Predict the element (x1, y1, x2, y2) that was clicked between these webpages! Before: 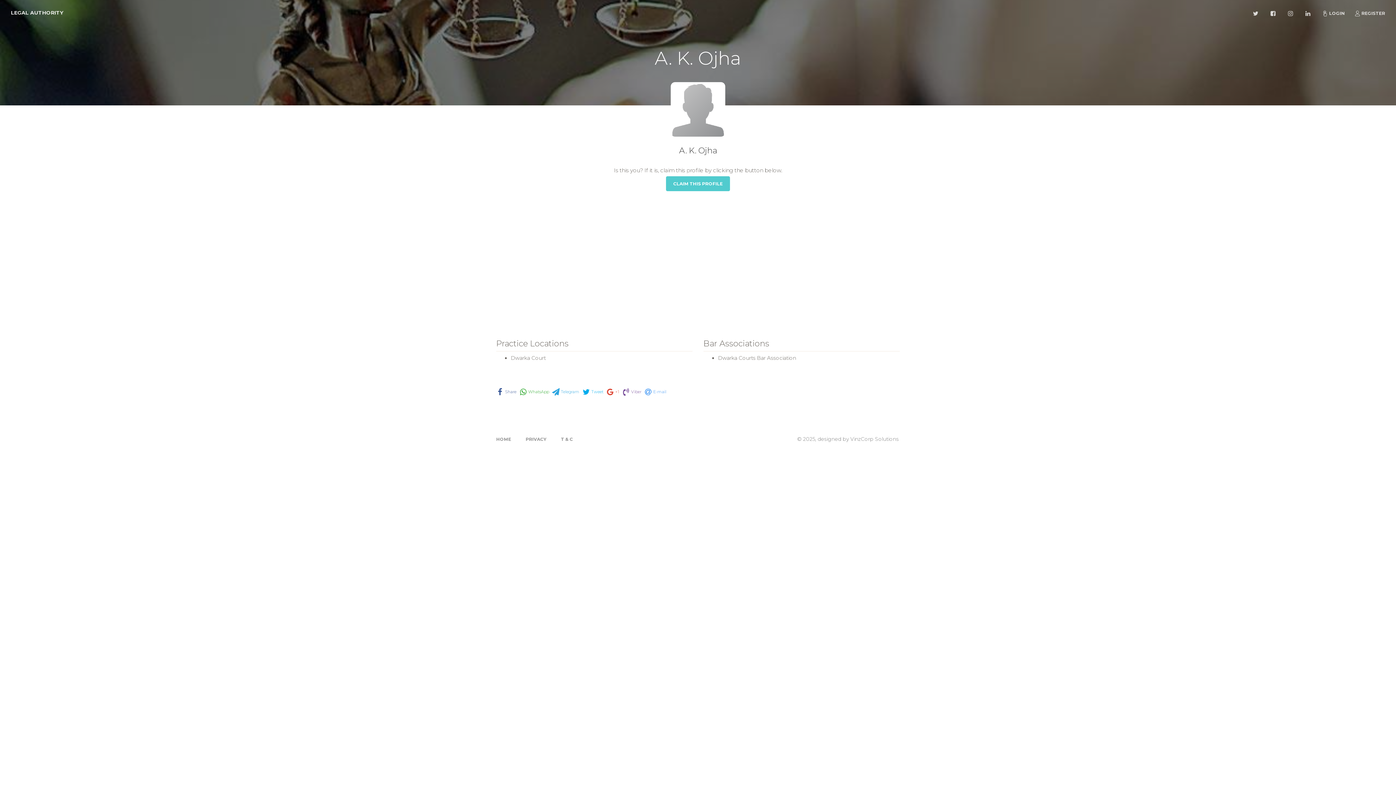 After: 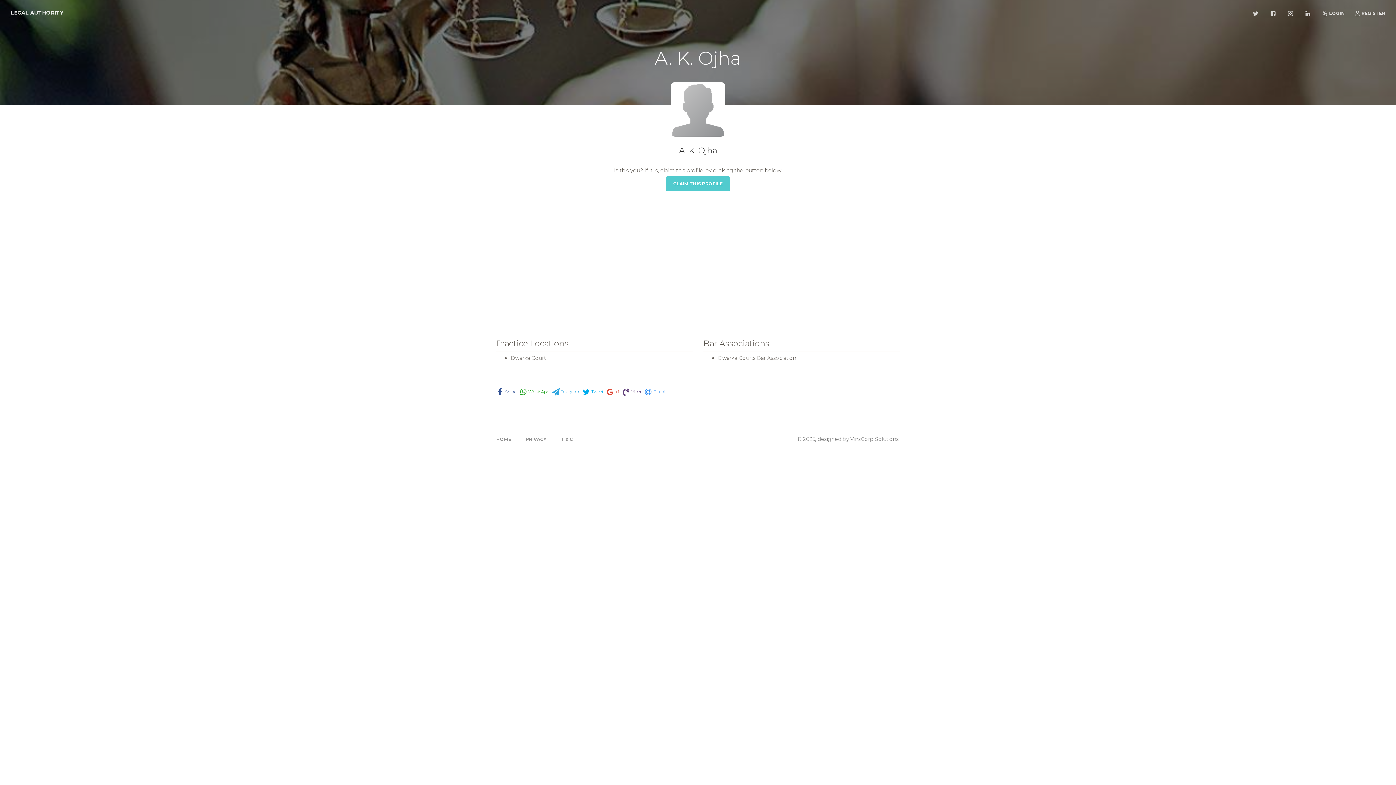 Action: bbox: (622, 388, 641, 396) label: Viber